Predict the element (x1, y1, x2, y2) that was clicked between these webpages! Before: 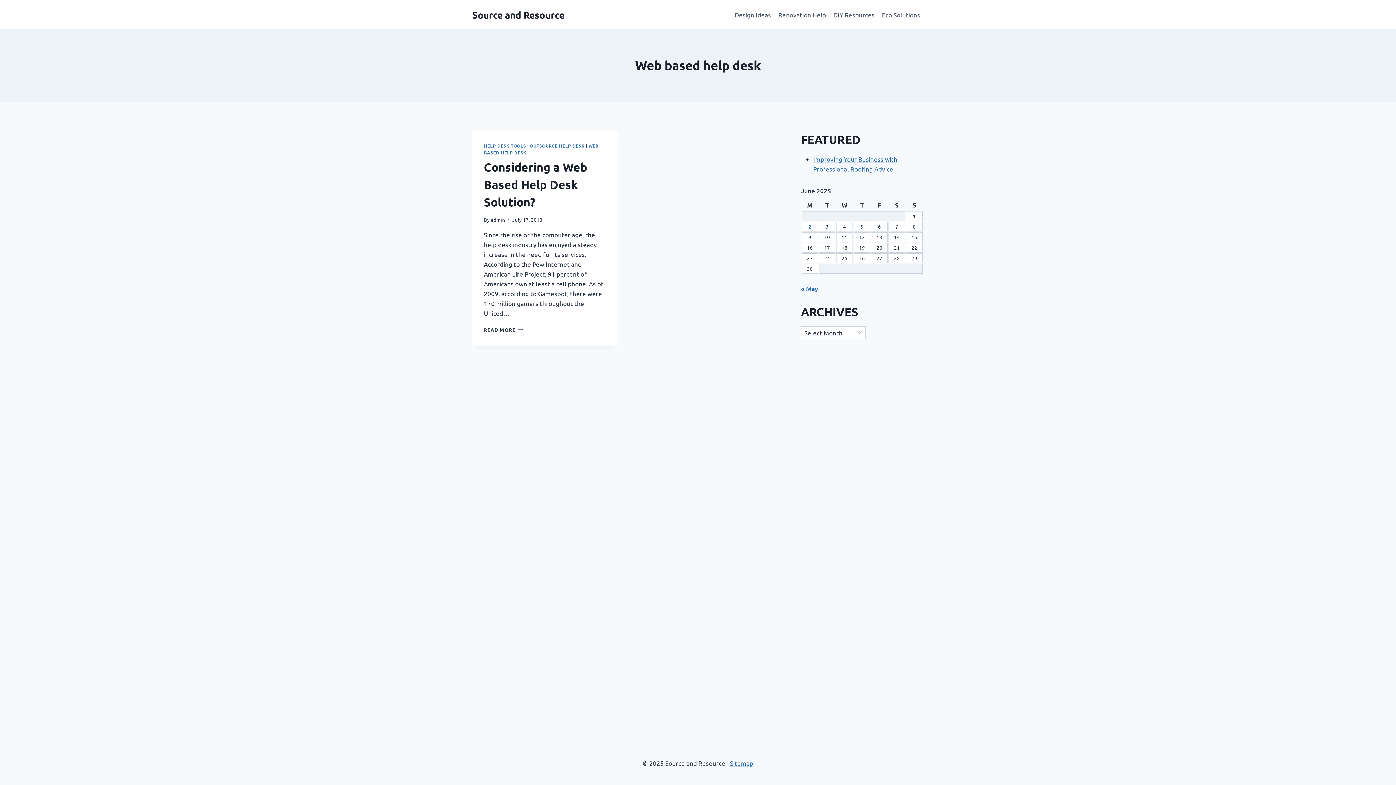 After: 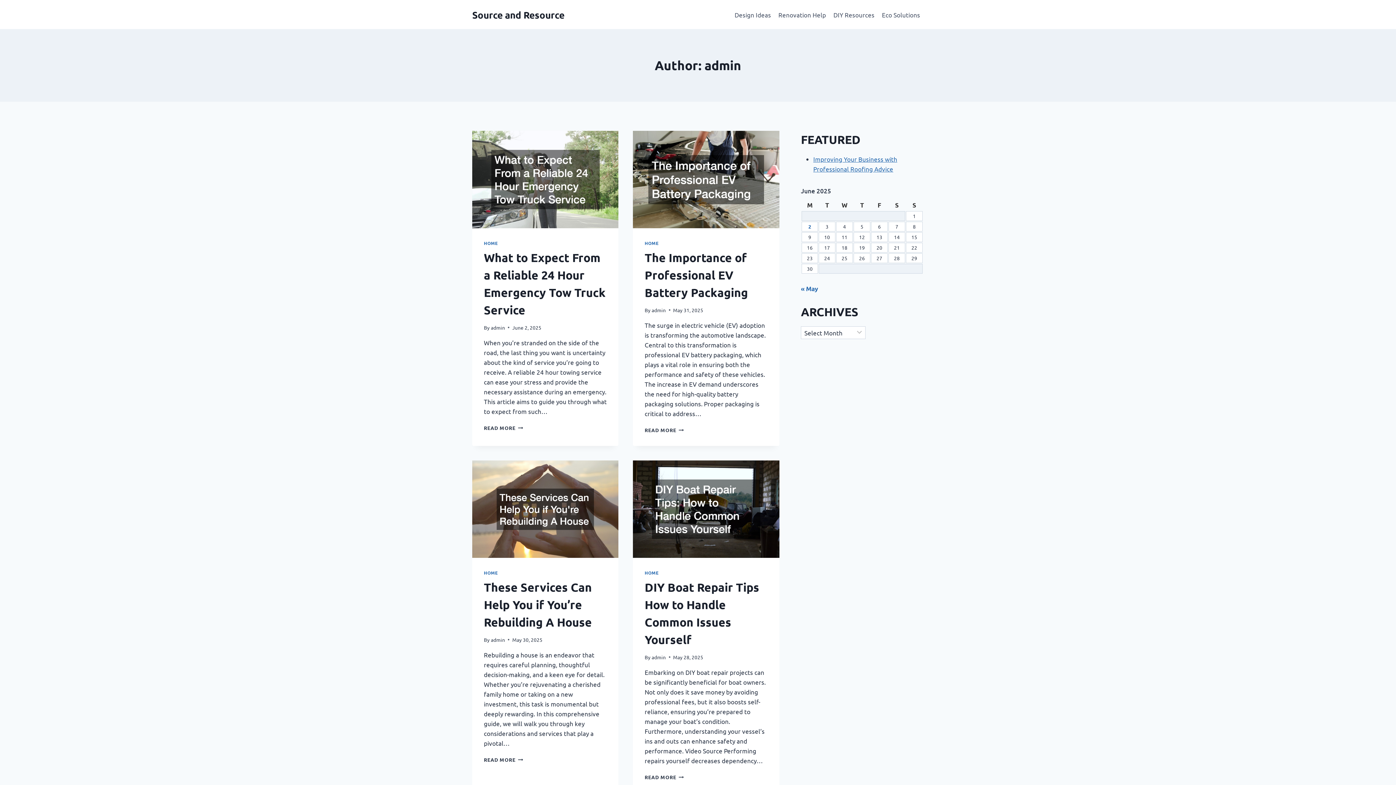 Action: bbox: (490, 216, 505, 222) label: admin